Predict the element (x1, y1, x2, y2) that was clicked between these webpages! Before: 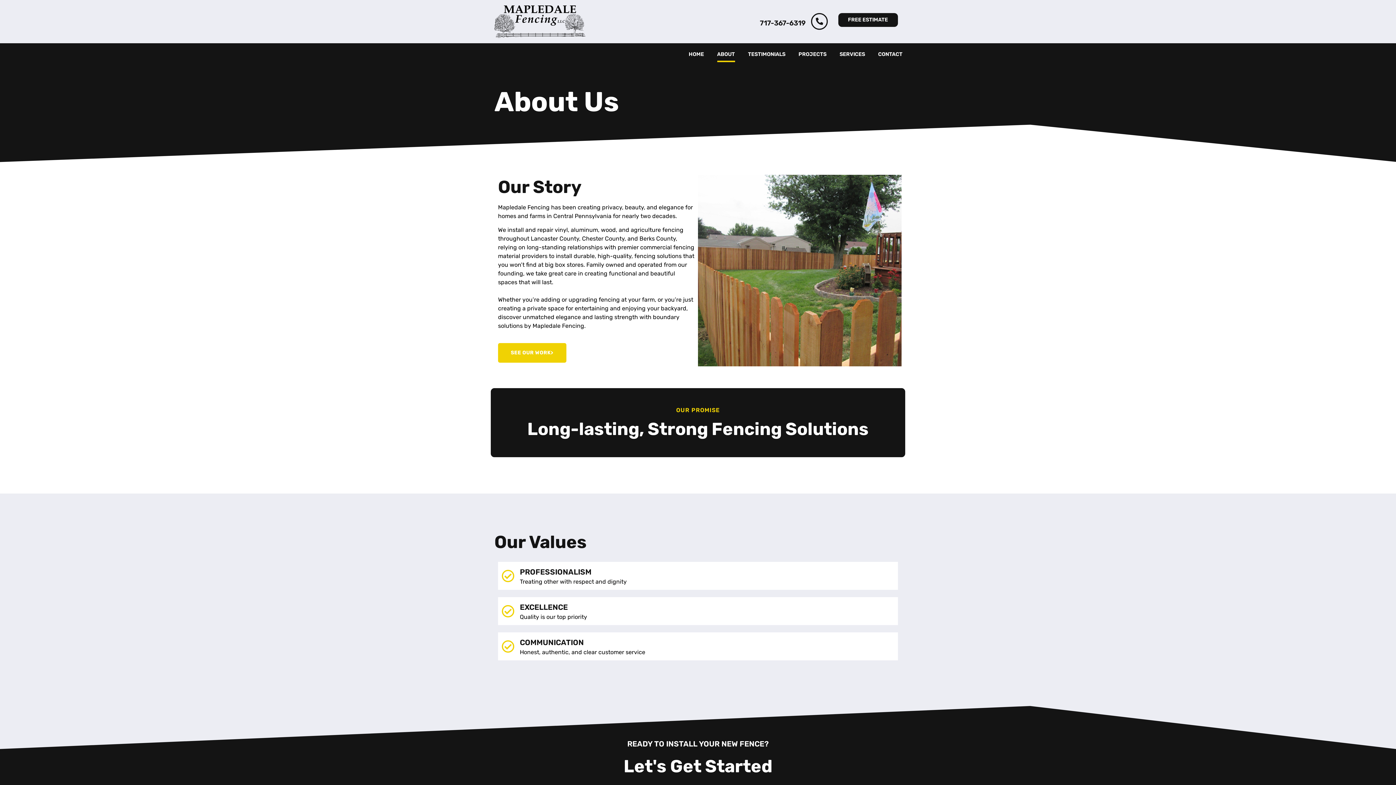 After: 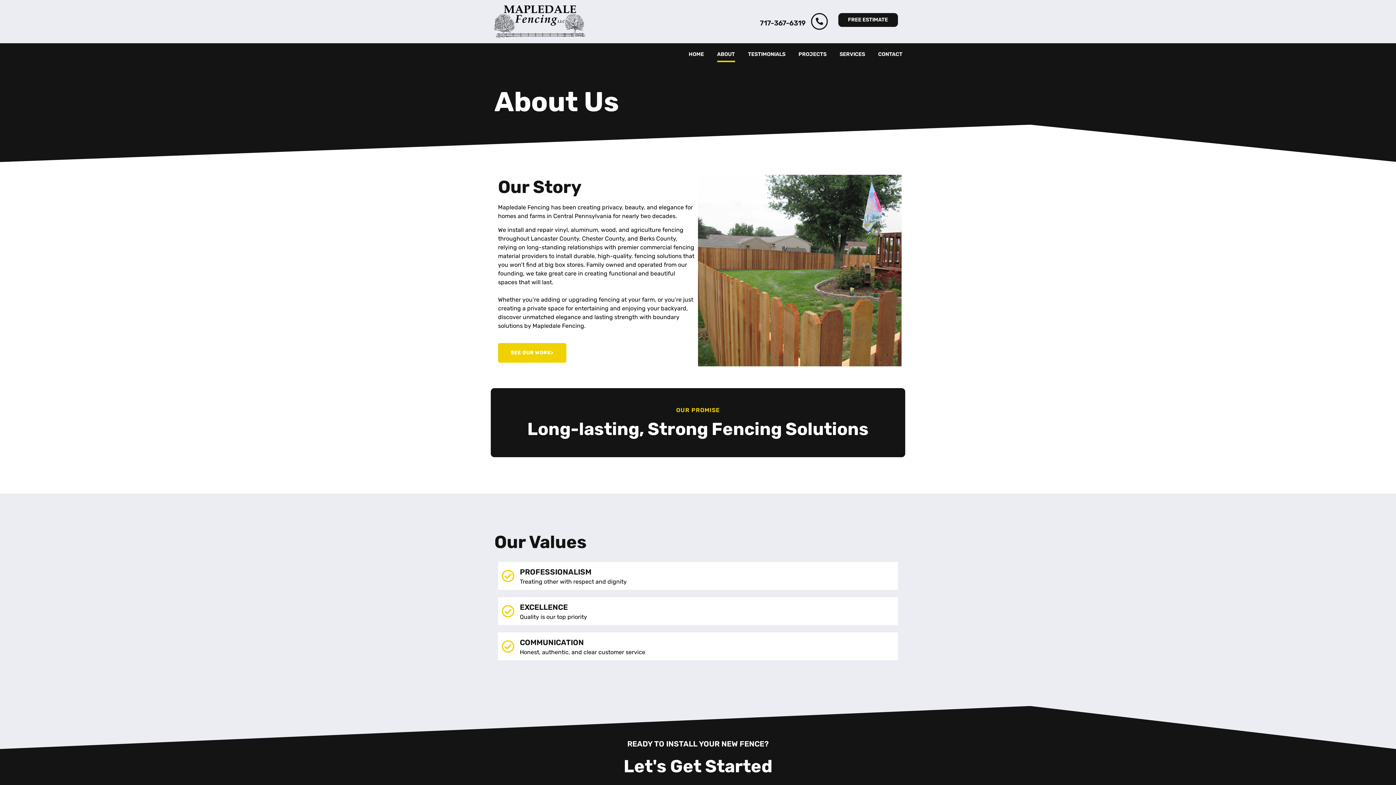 Action: bbox: (717, 46, 735, 62) label: ABOUT